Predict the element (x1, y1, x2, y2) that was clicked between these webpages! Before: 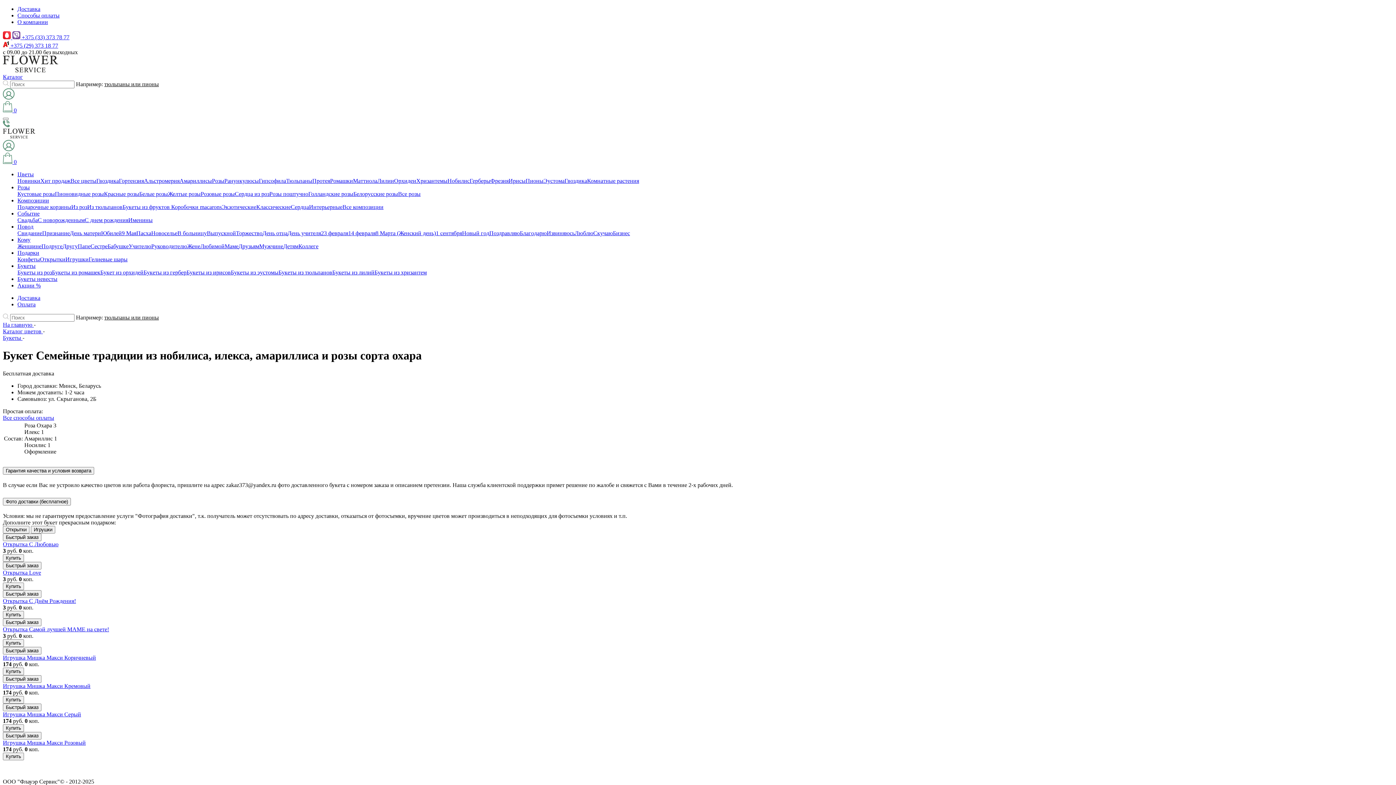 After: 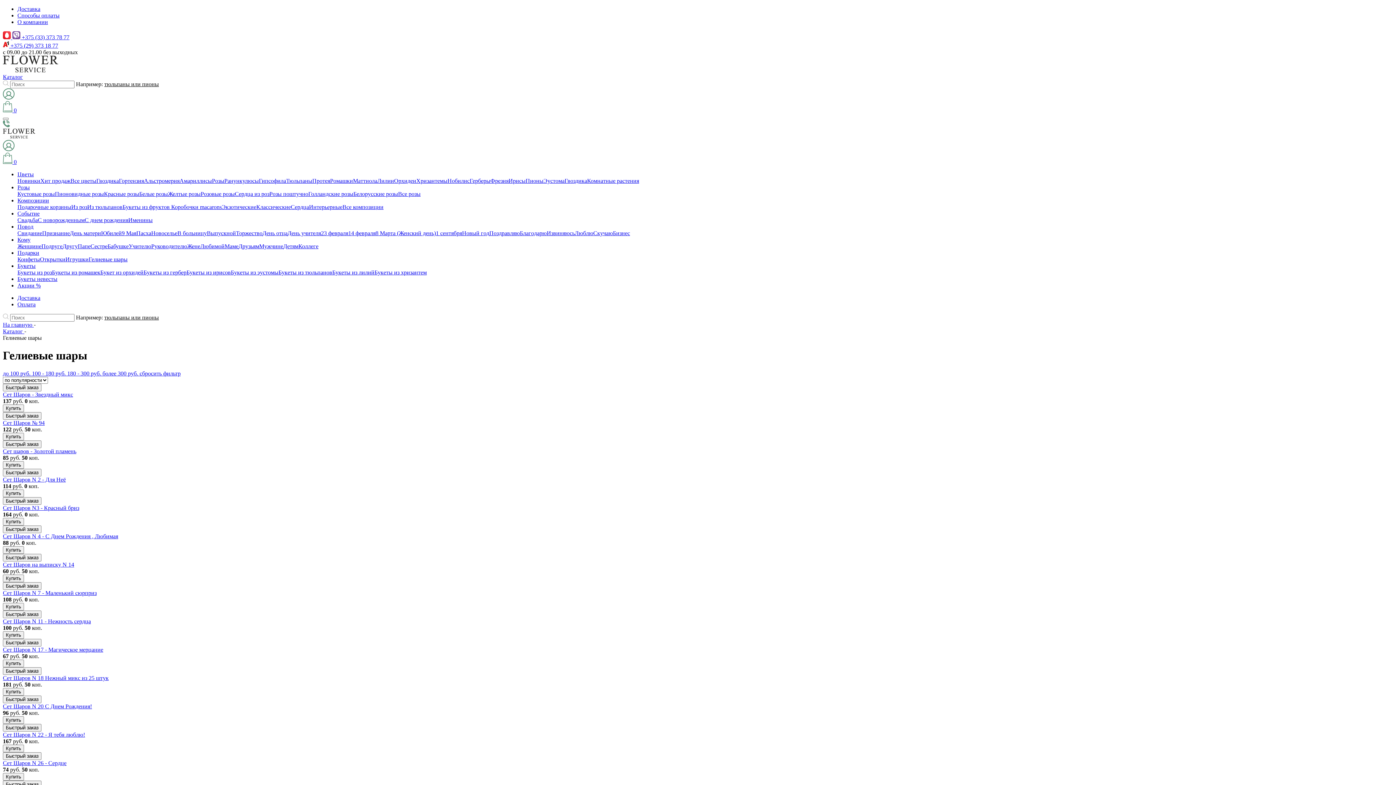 Action: bbox: (88, 256, 127, 262) label: Гелиевые шары